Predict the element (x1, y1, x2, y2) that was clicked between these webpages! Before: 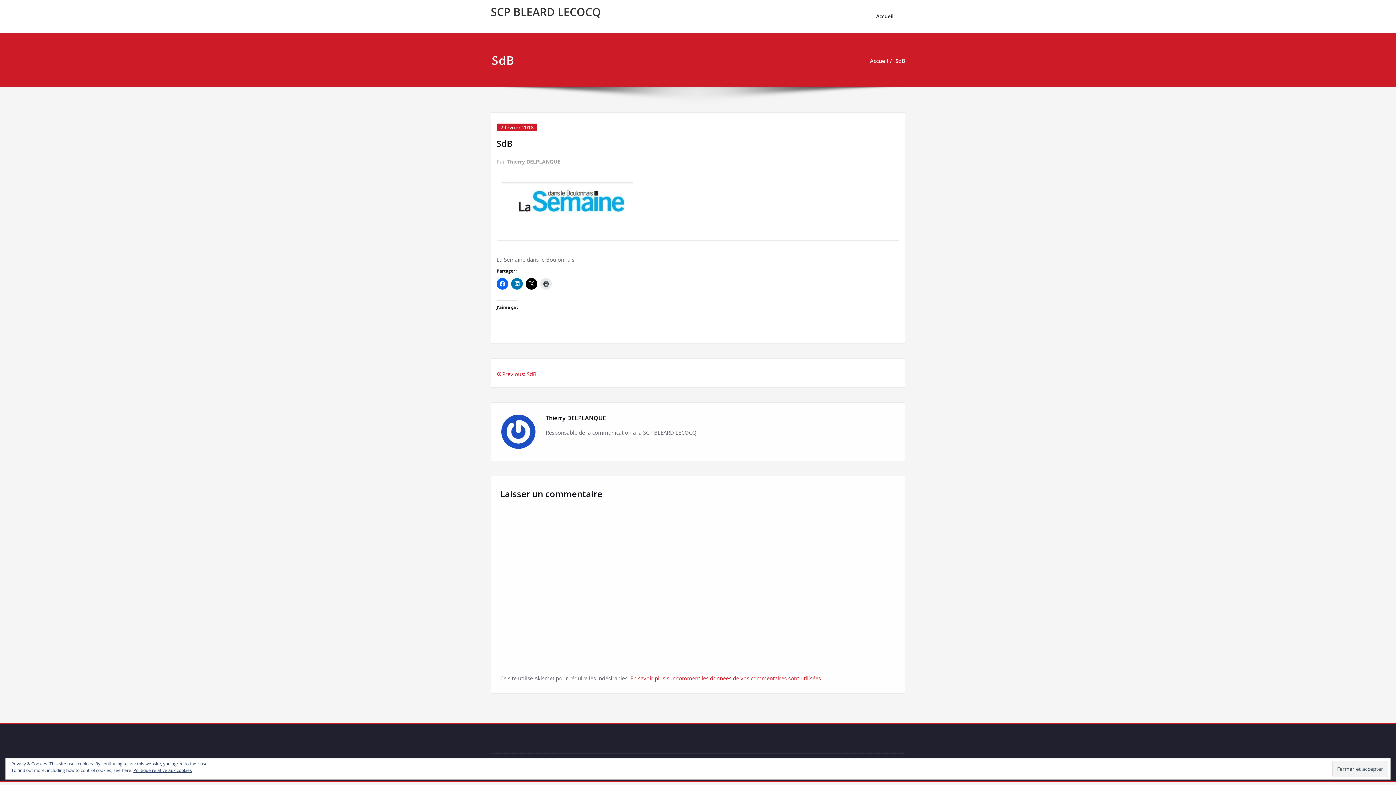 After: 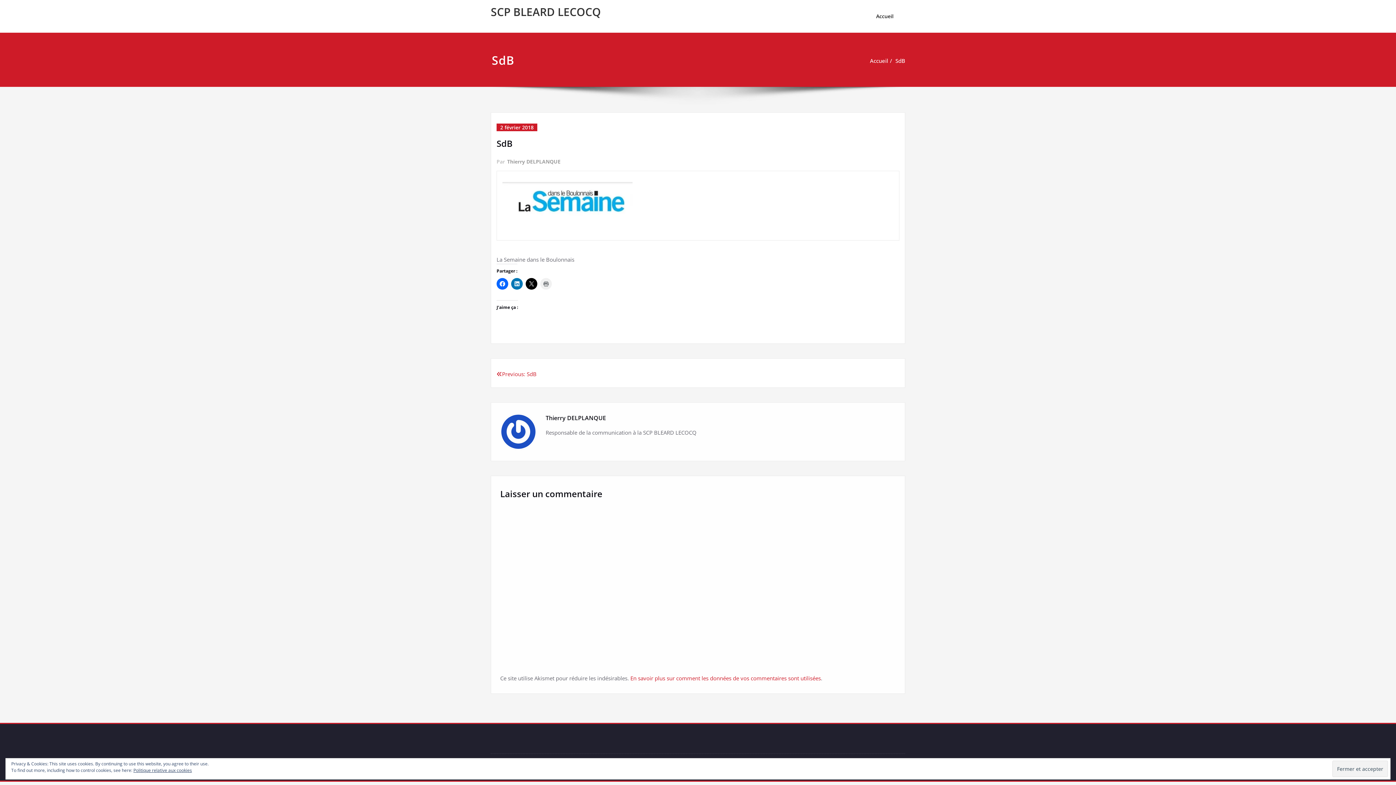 Action: bbox: (540, 278, 552, 289)